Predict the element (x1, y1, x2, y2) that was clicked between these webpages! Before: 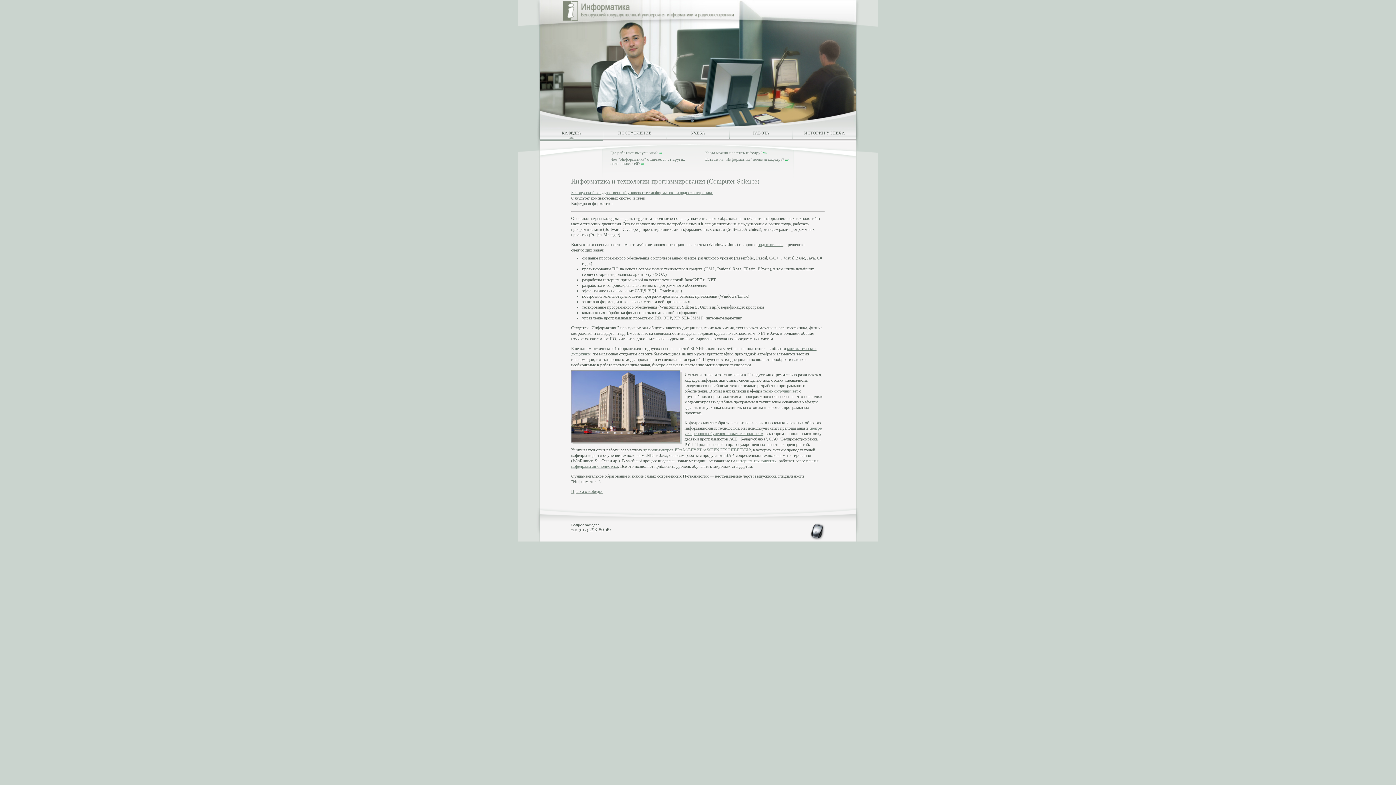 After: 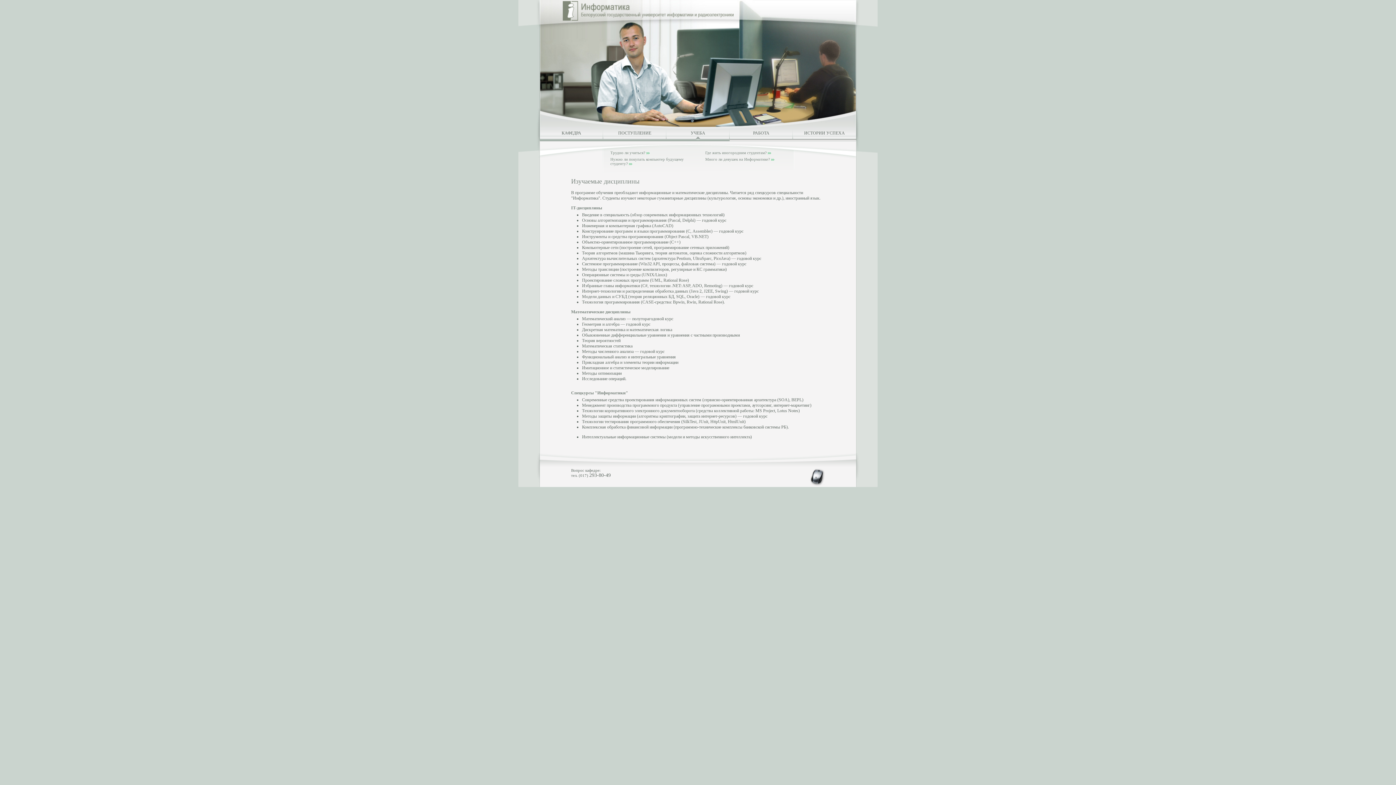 Action: label: подготовлены bbox: (757, 242, 783, 247)